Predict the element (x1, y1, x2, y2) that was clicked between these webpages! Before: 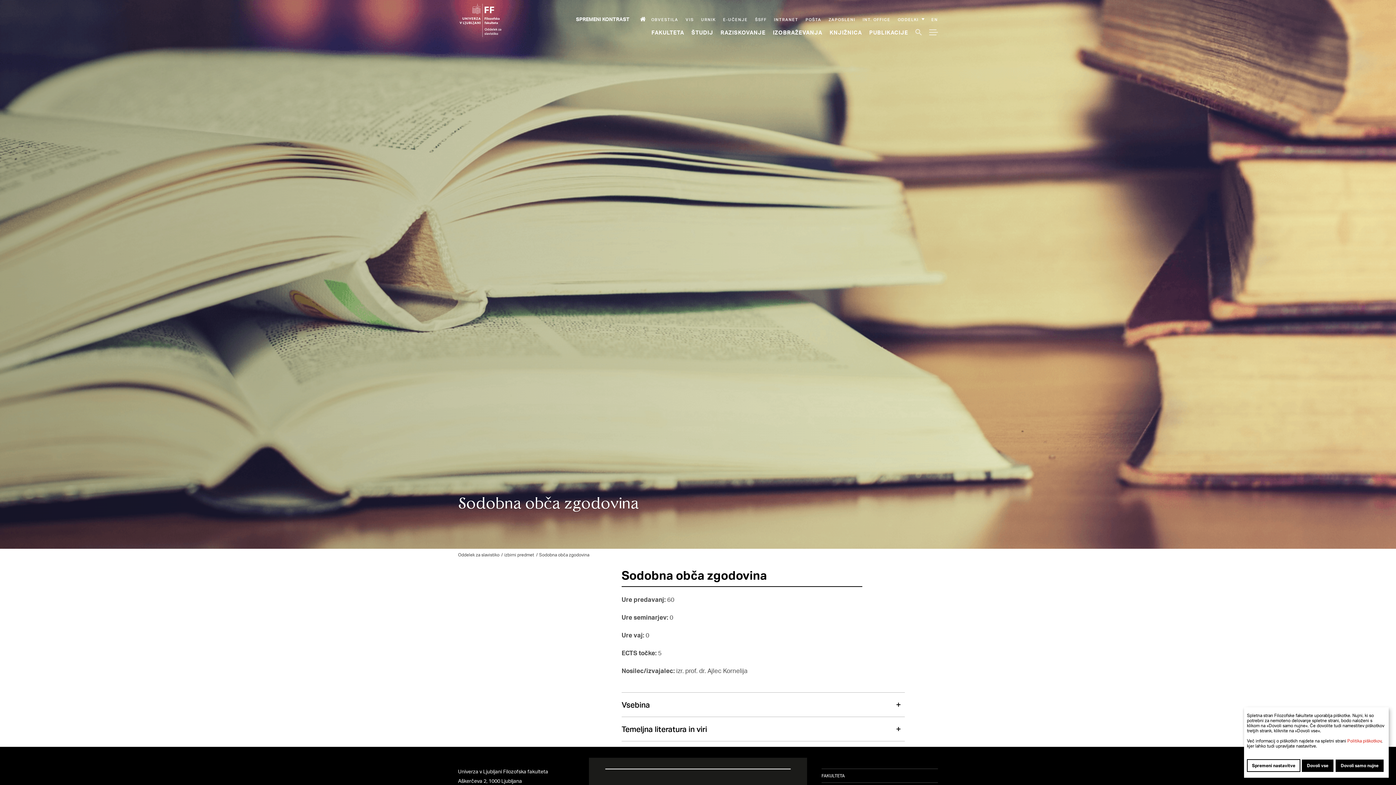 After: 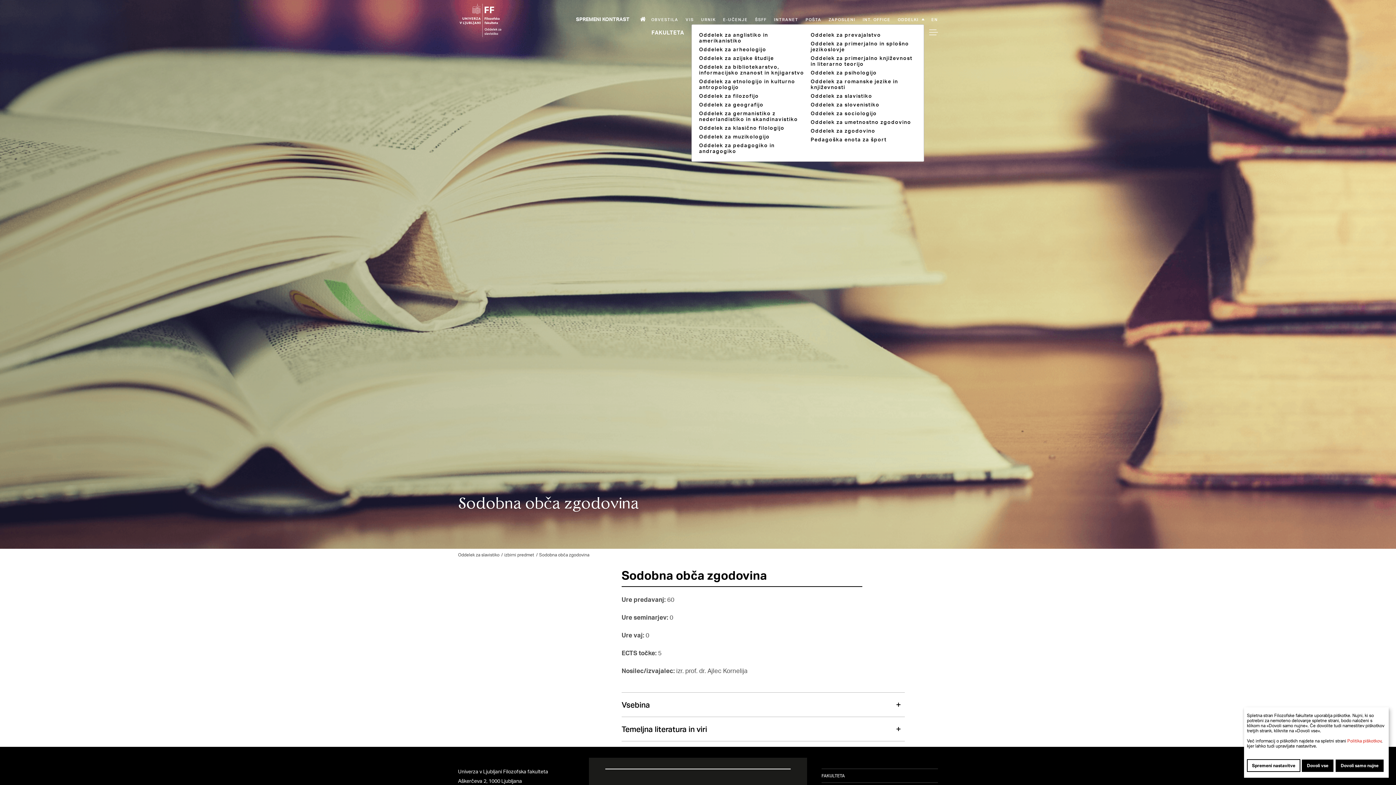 Action: bbox: (898, 16, 924, 22) label: ODDELKI